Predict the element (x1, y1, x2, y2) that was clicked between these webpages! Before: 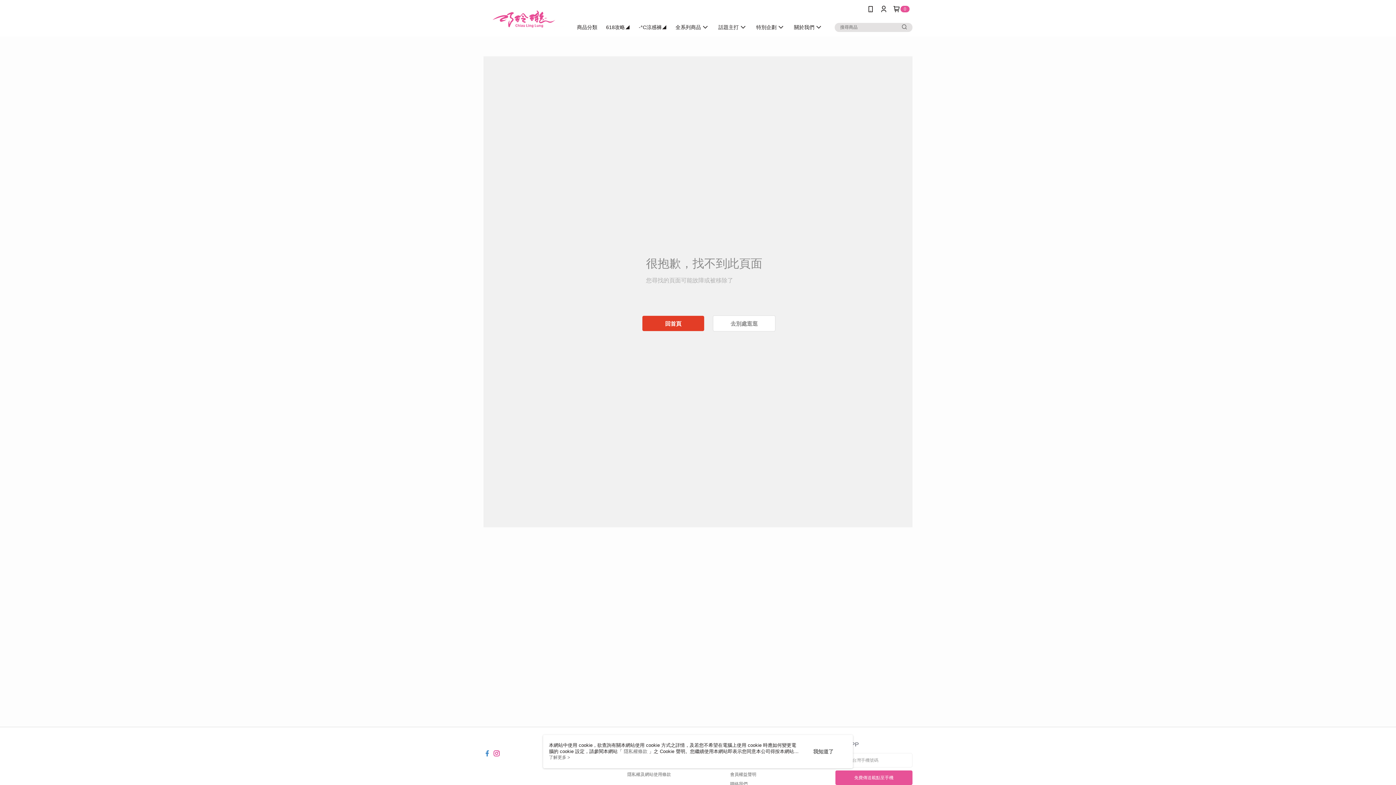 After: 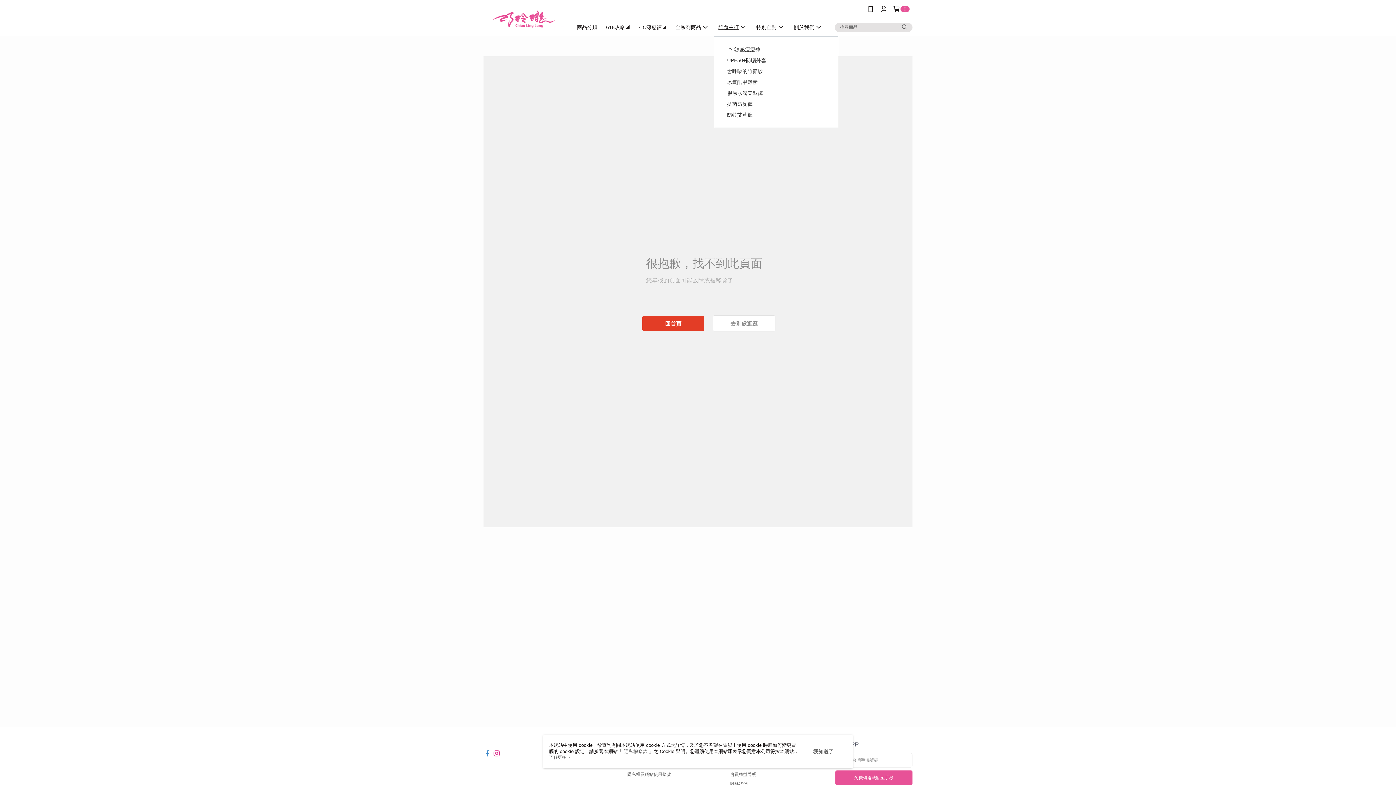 Action: bbox: (633, 18, 671, 36) label: 話題主打